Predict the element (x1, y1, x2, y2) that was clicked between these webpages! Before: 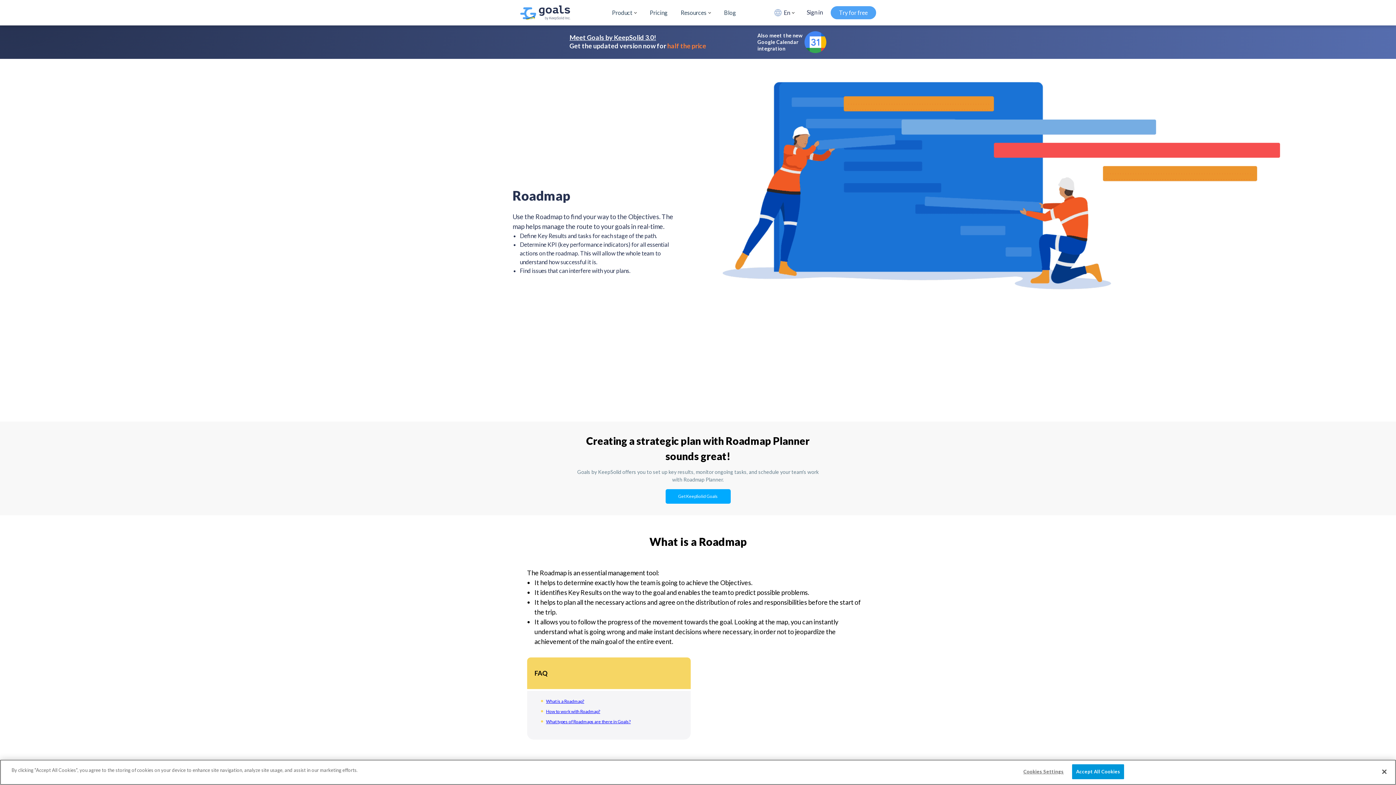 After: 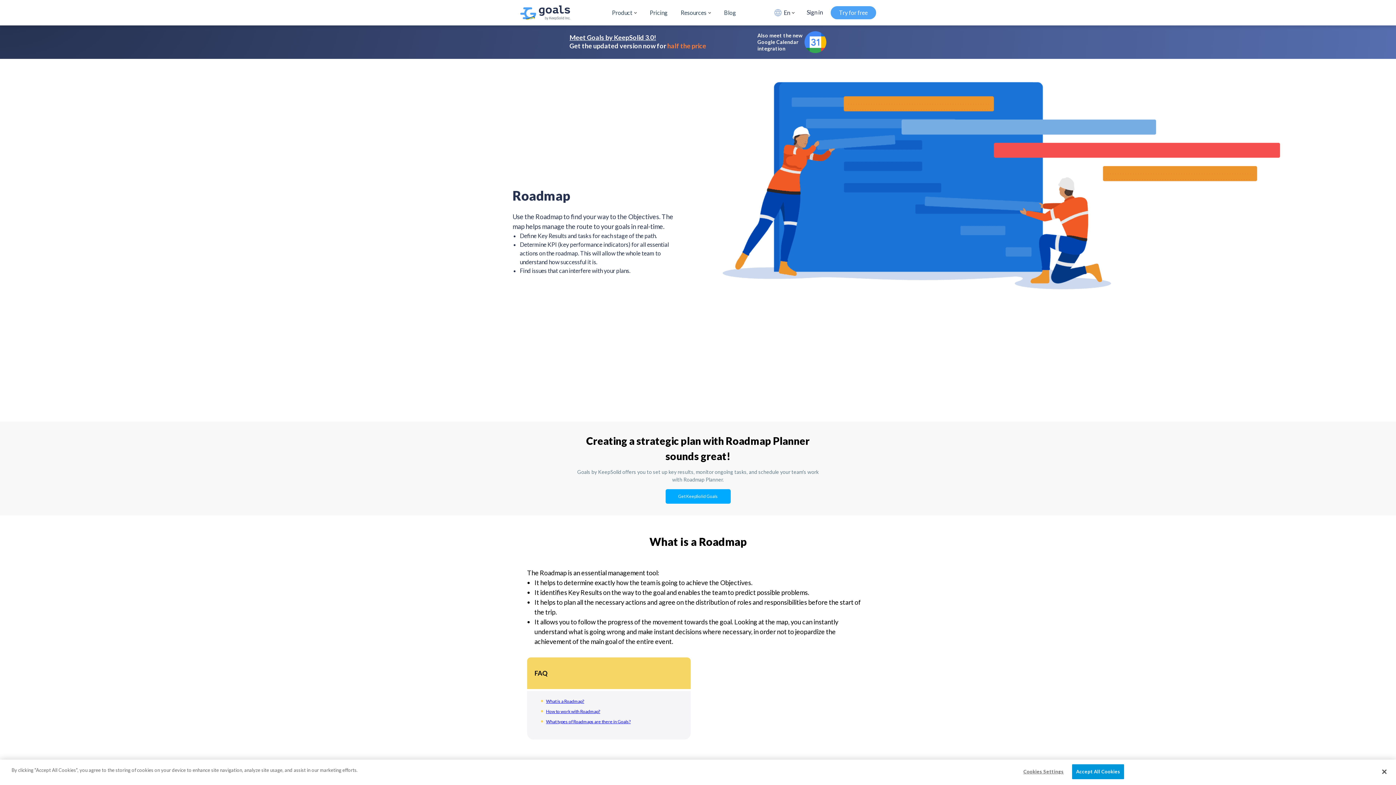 Action: label: What is a Roadmap? bbox: (546, 698, 584, 704)